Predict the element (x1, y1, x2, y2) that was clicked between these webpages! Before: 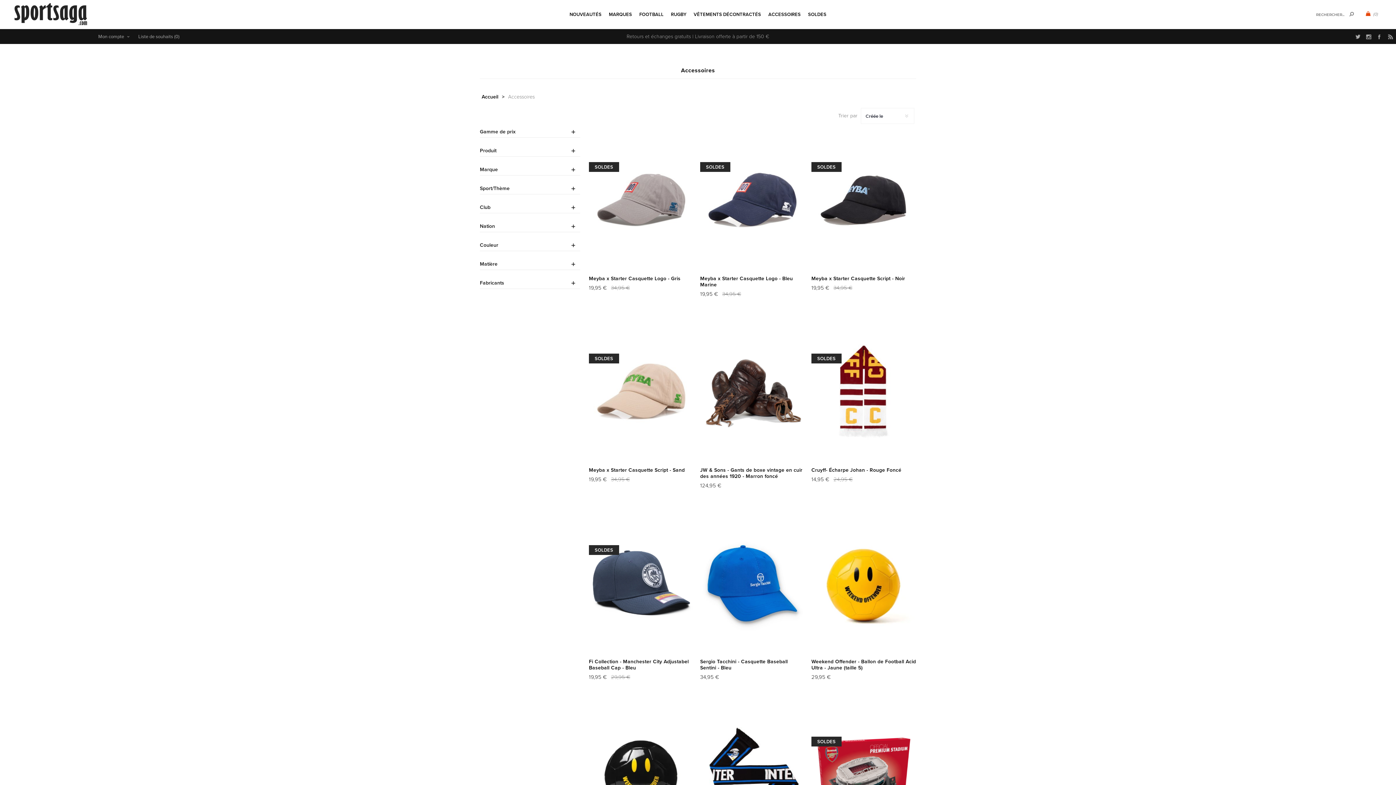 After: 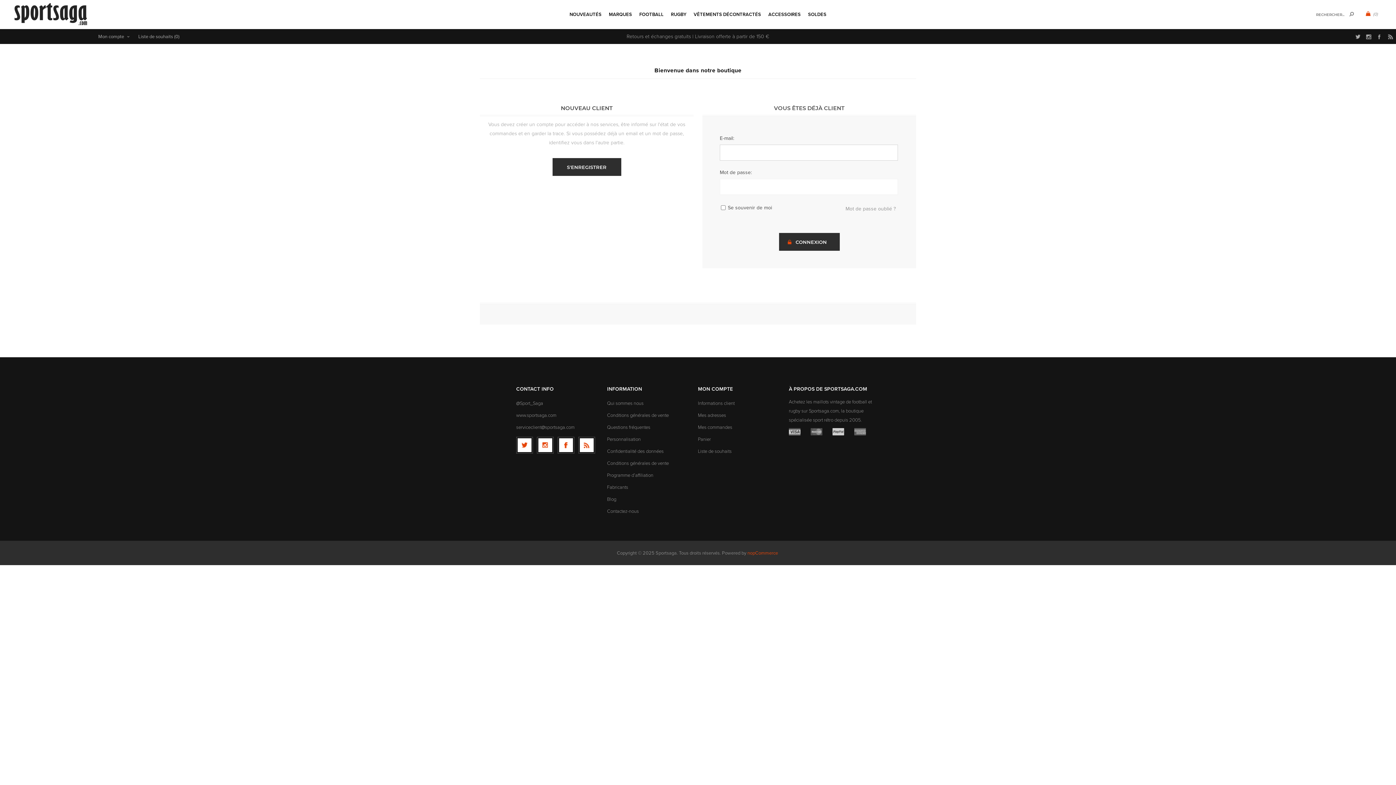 Action: bbox: (98, 29, 129, 44) label: Mon compte